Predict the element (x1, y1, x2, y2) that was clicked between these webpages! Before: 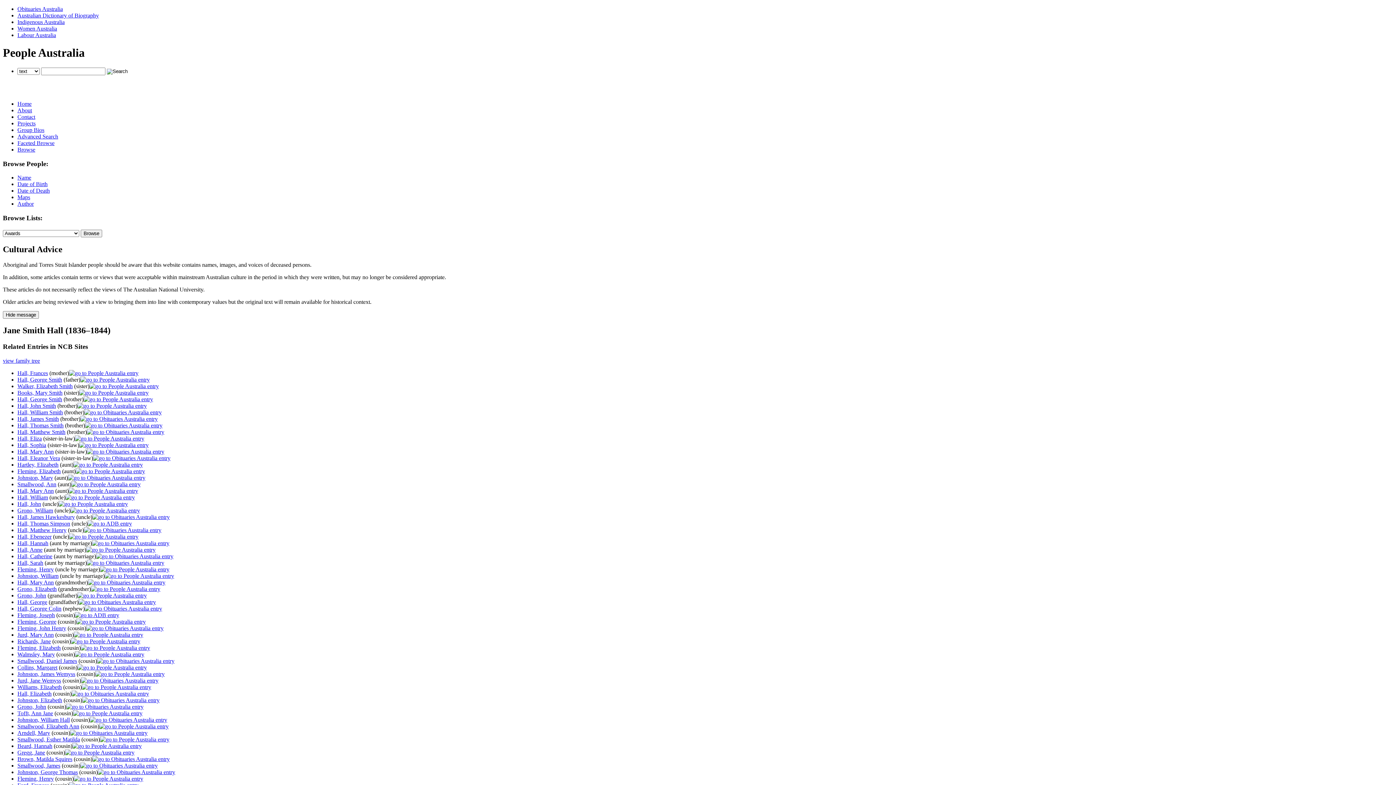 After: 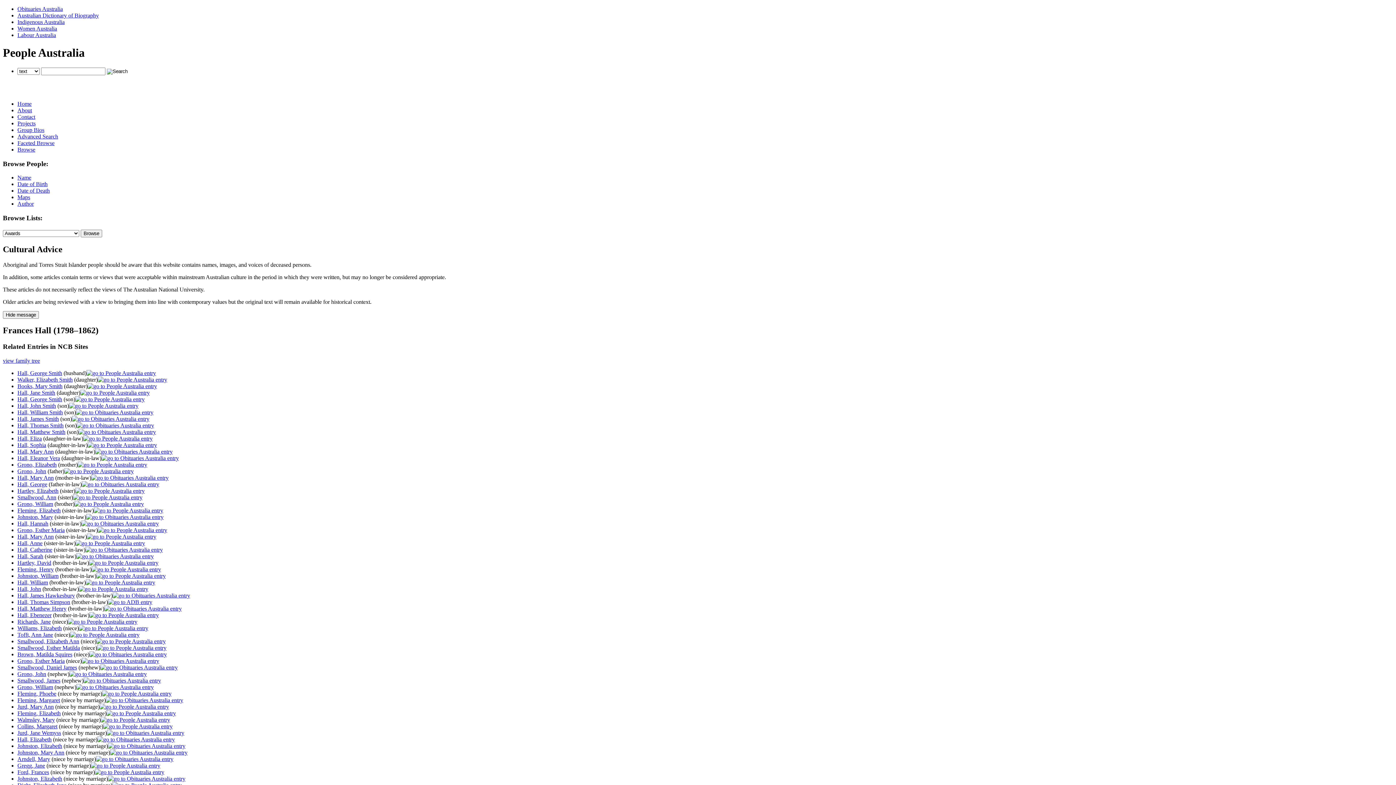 Action: bbox: (69, 370, 138, 376)